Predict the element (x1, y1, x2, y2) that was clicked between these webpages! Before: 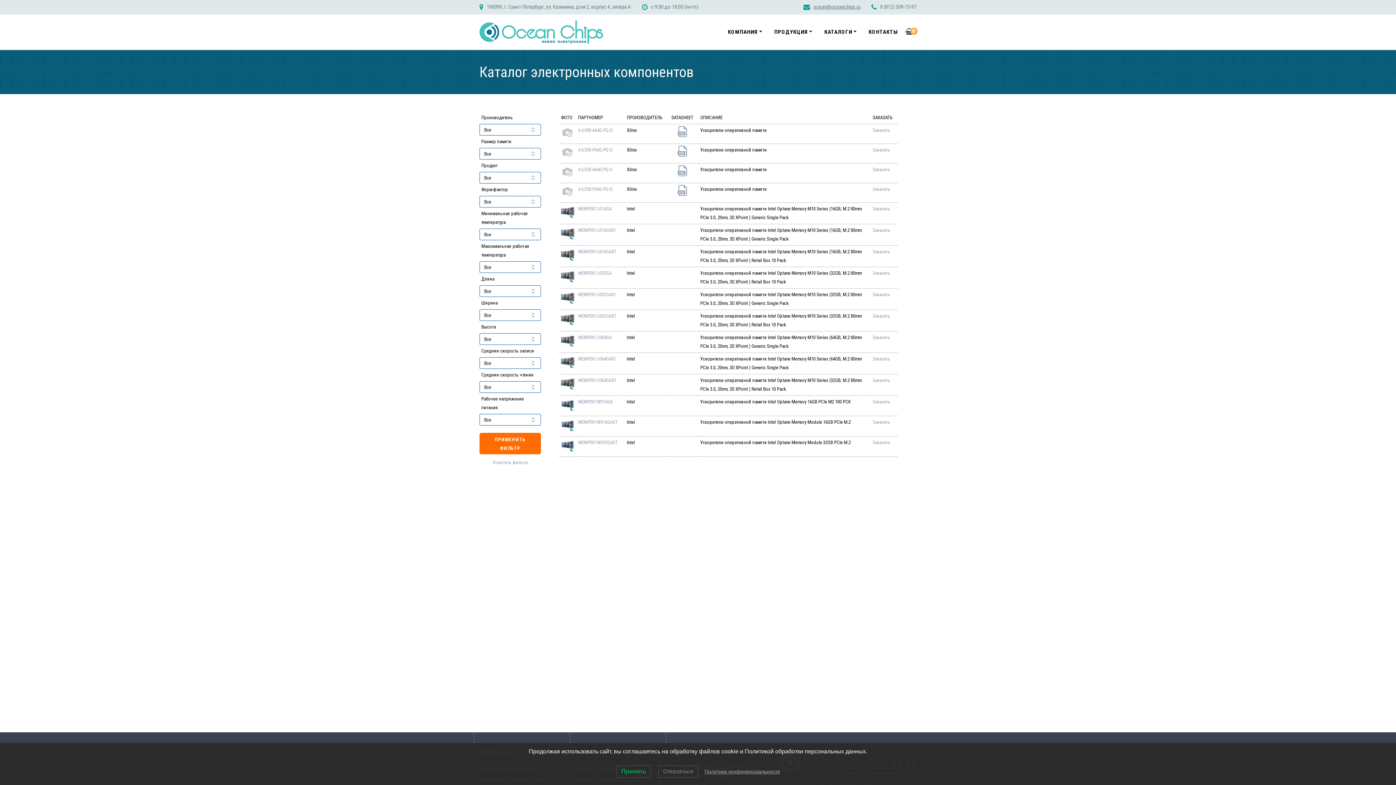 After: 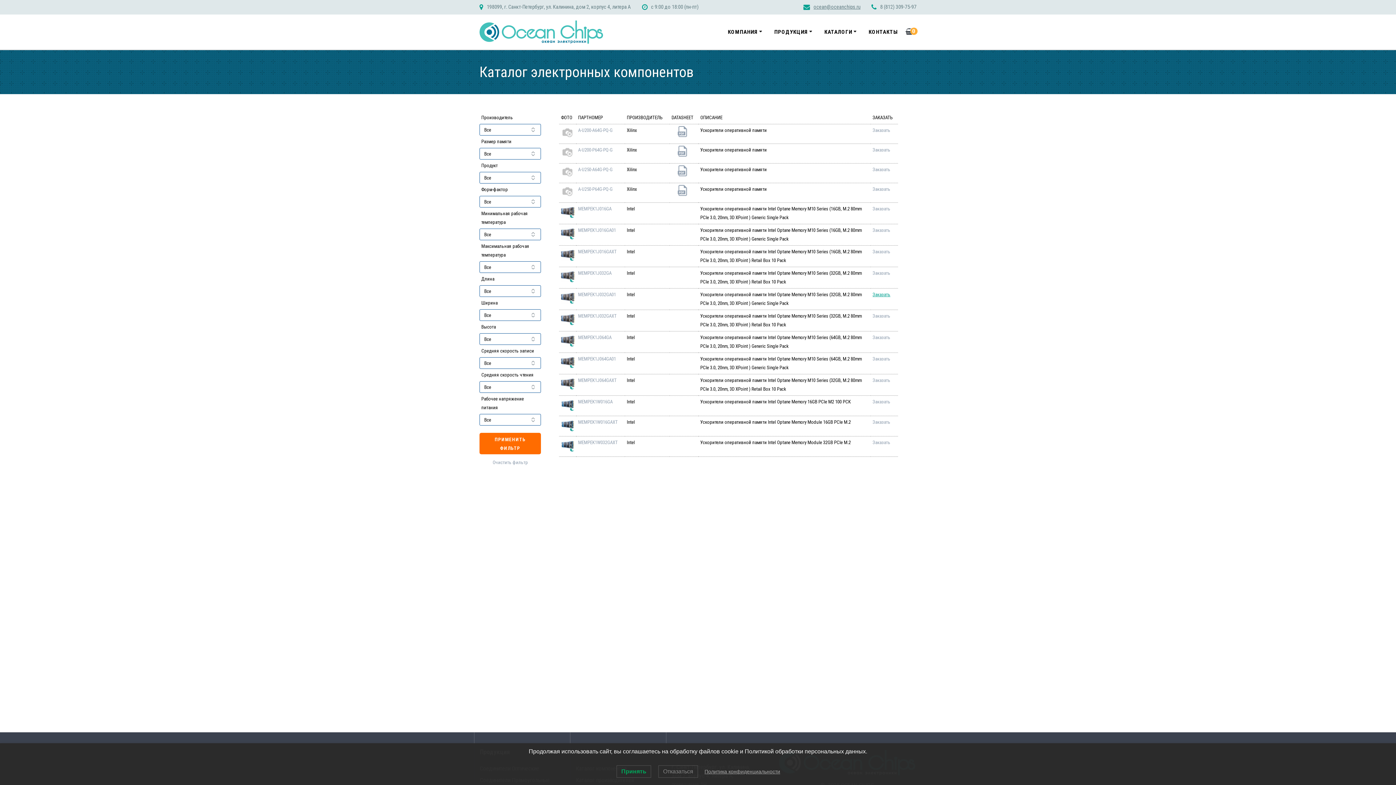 Action: label: Заказать bbox: (872, 292, 890, 297)